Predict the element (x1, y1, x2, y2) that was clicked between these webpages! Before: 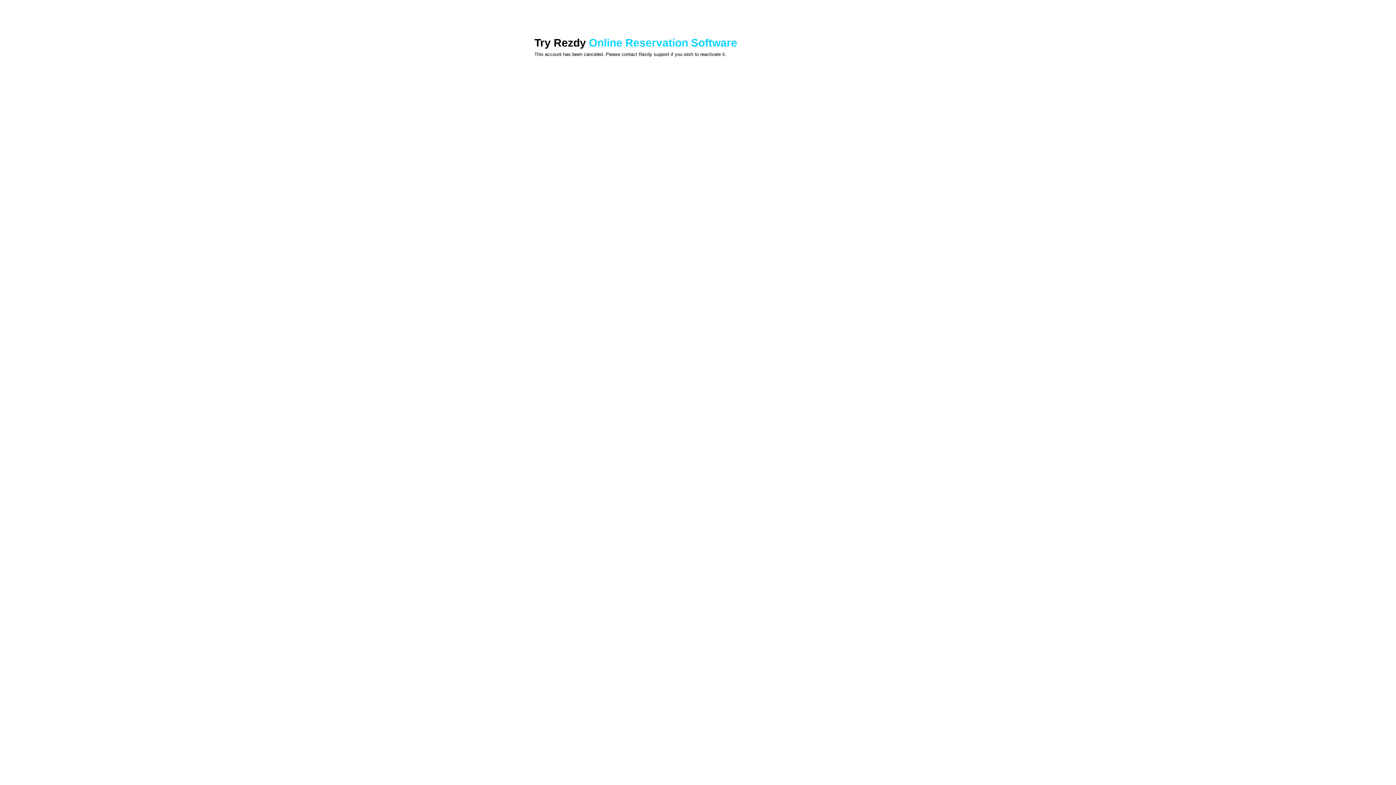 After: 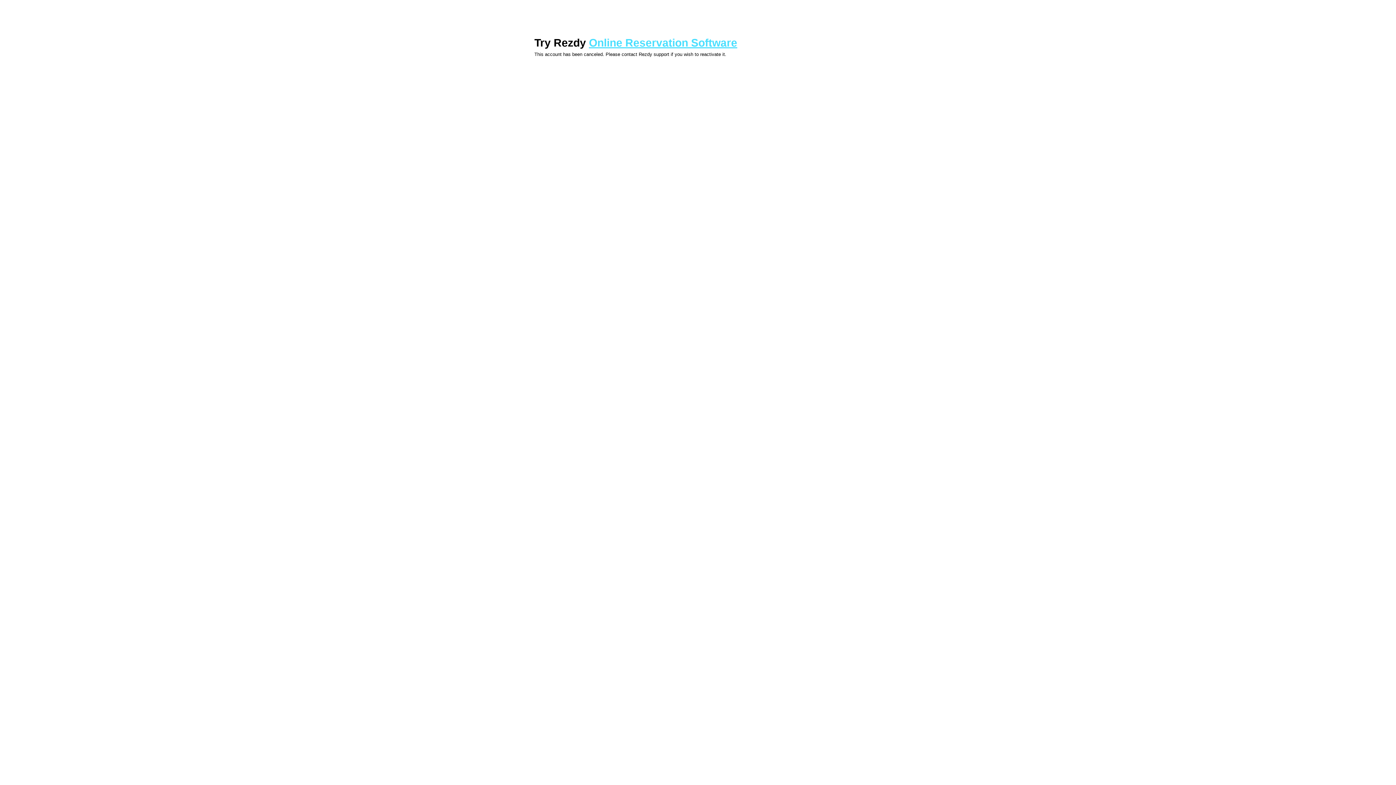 Action: label: Online Reservation Software bbox: (589, 36, 737, 48)